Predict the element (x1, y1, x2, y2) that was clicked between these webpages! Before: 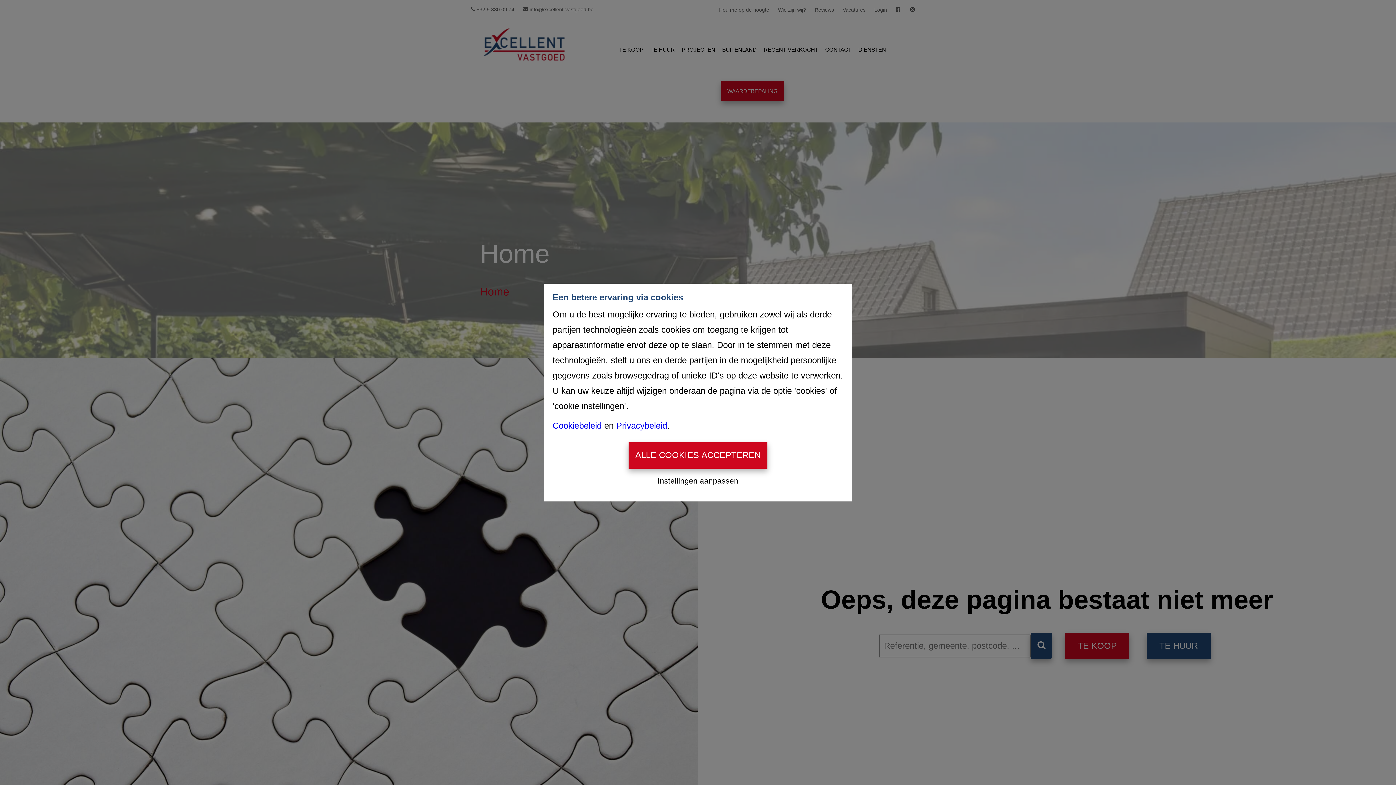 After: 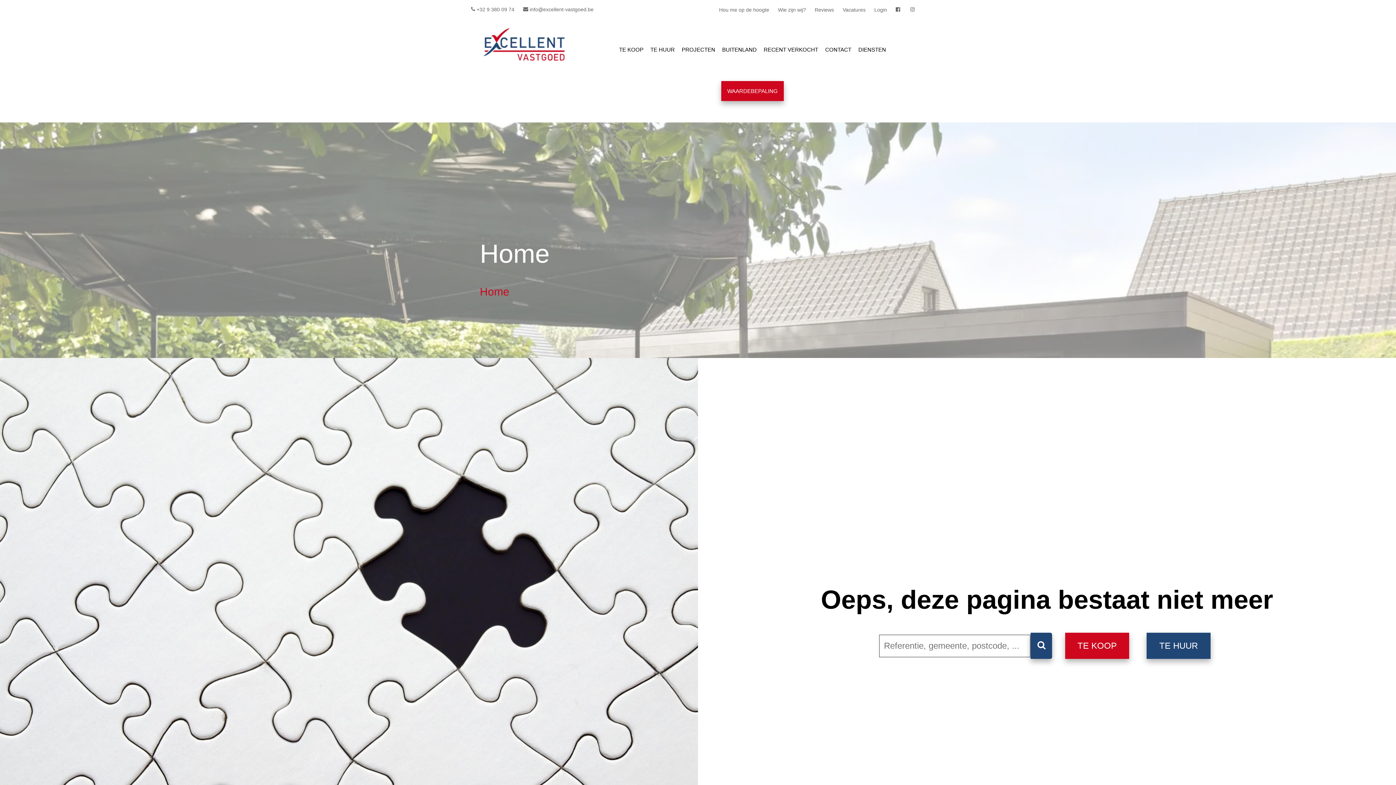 Action: label: ALLE COOKIES ACCEPTEREN bbox: (628, 442, 767, 468)